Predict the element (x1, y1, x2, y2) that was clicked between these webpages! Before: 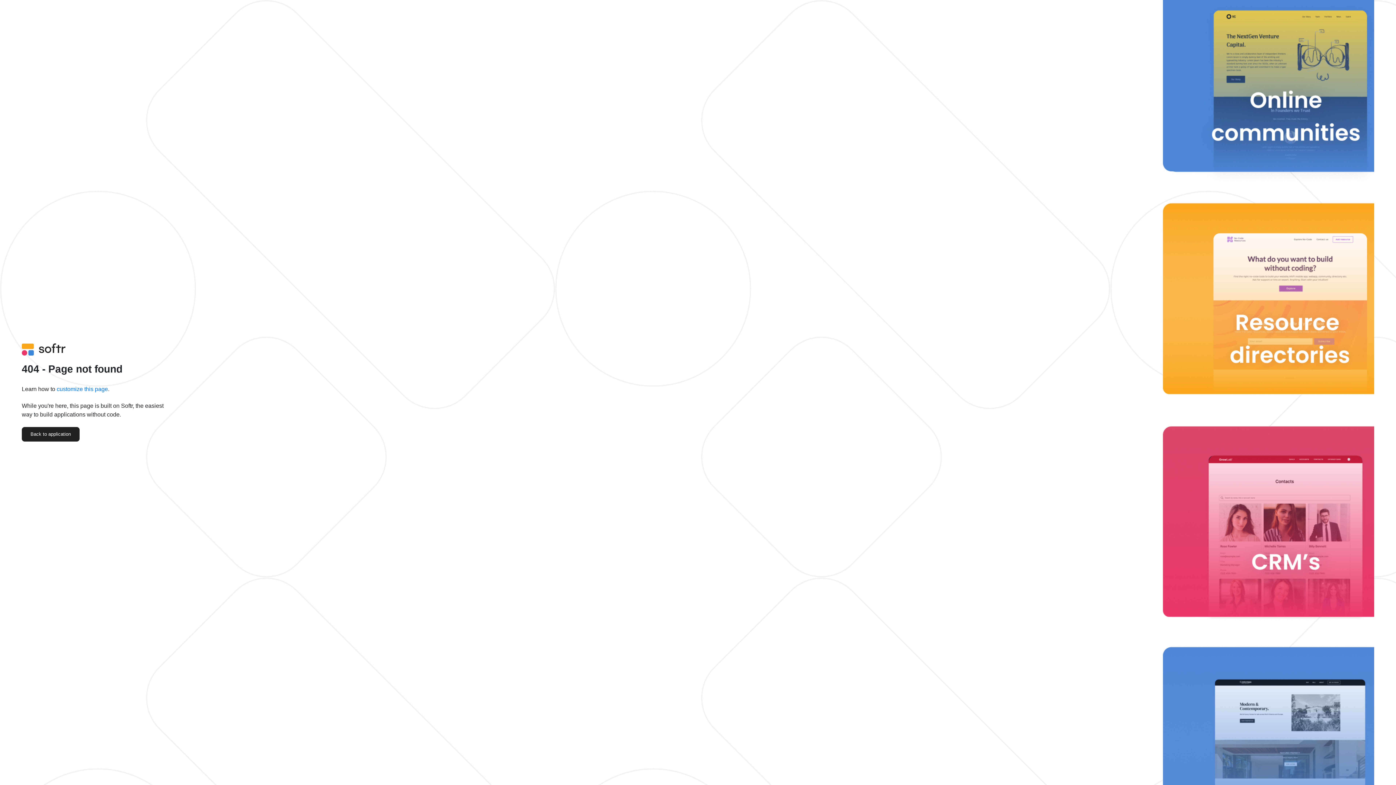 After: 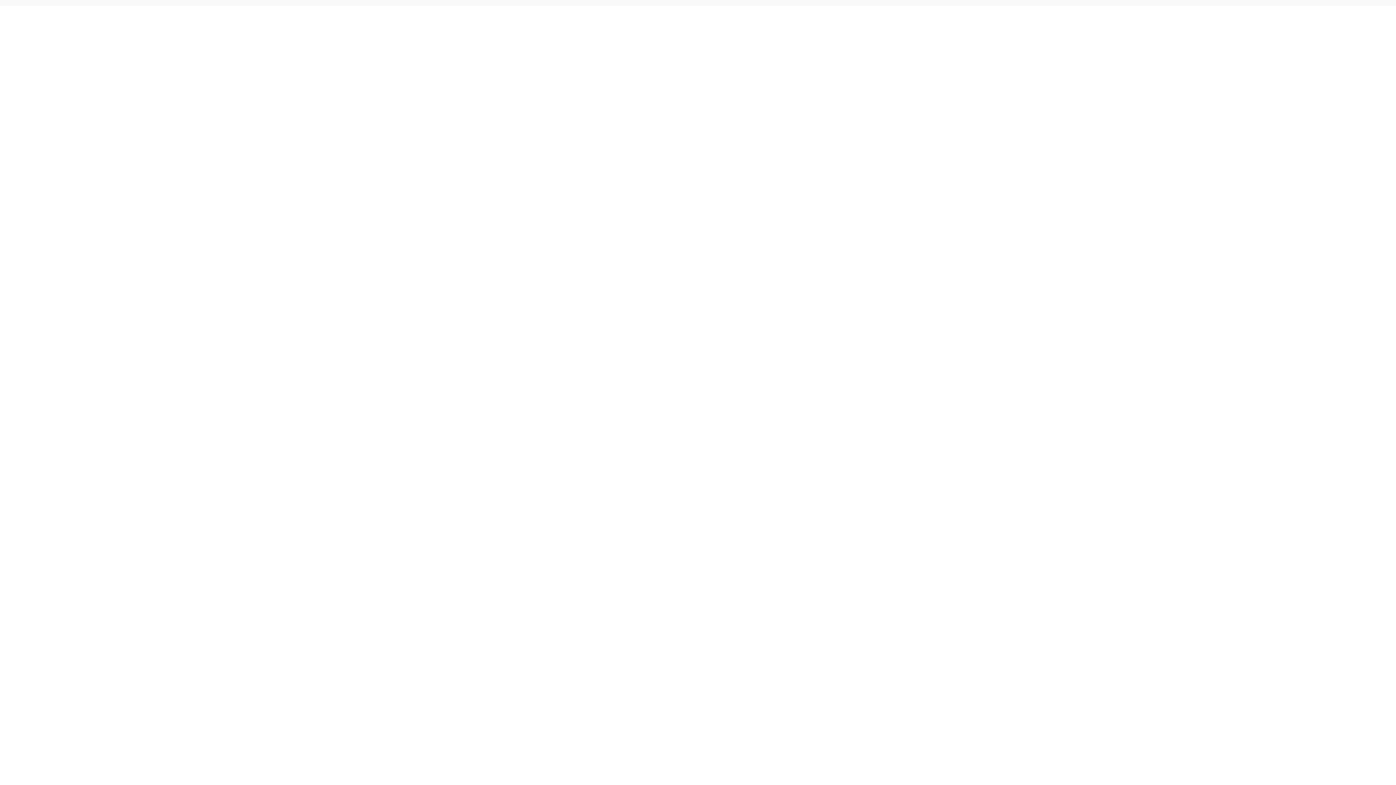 Action: label: Back to application bbox: (21, 427, 79, 441)